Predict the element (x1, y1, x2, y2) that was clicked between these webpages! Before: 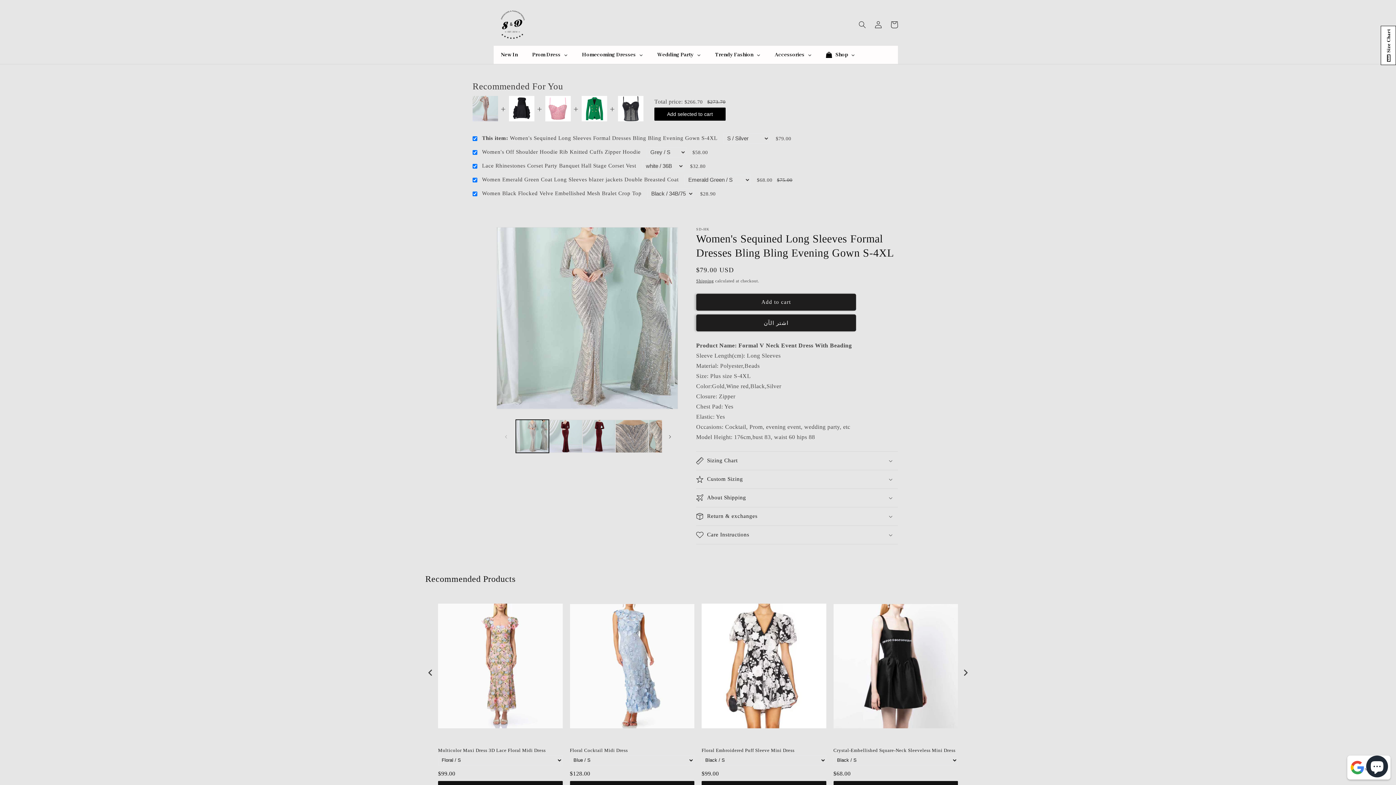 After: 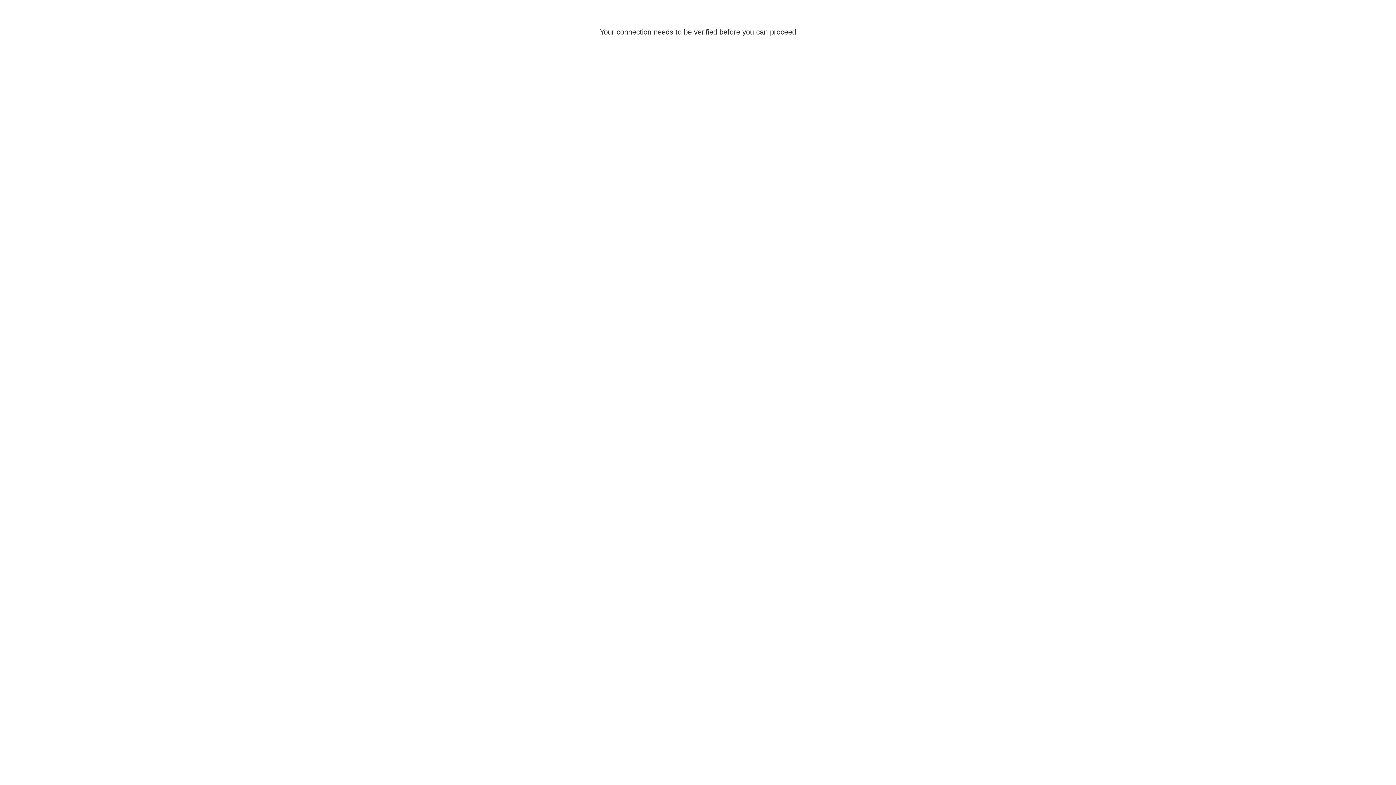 Action: bbox: (696, 314, 856, 331) label: اشتر الآن